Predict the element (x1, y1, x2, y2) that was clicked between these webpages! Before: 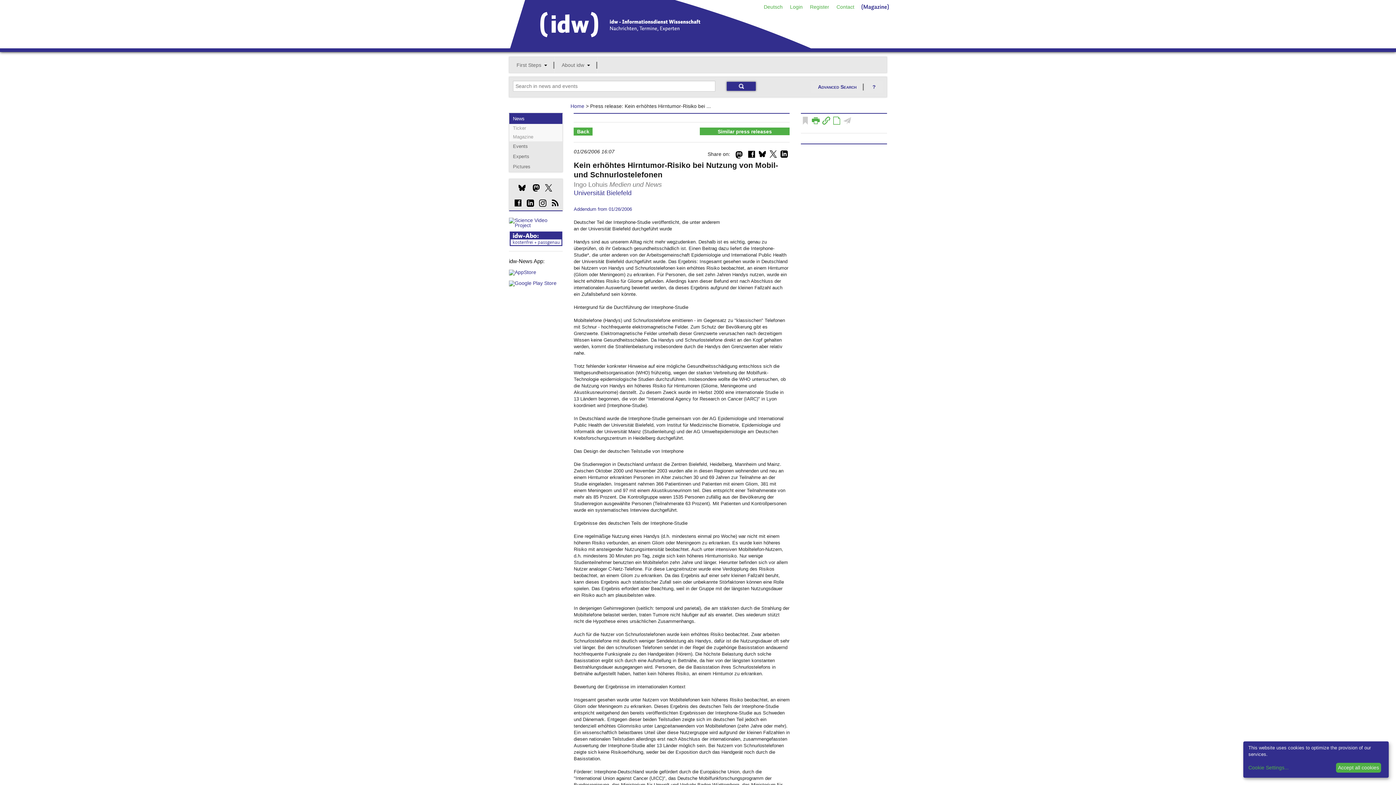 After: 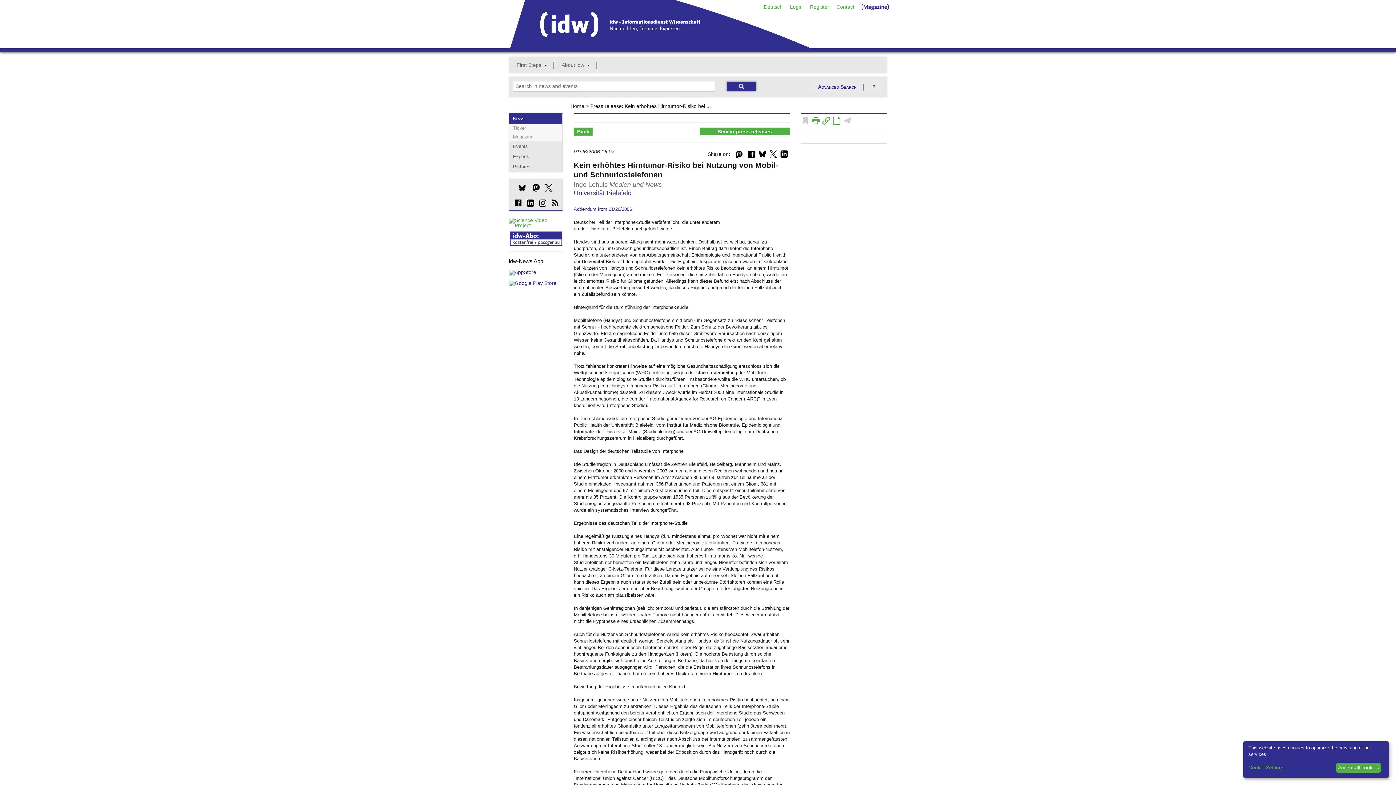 Action: bbox: (509, 222, 563, 228)